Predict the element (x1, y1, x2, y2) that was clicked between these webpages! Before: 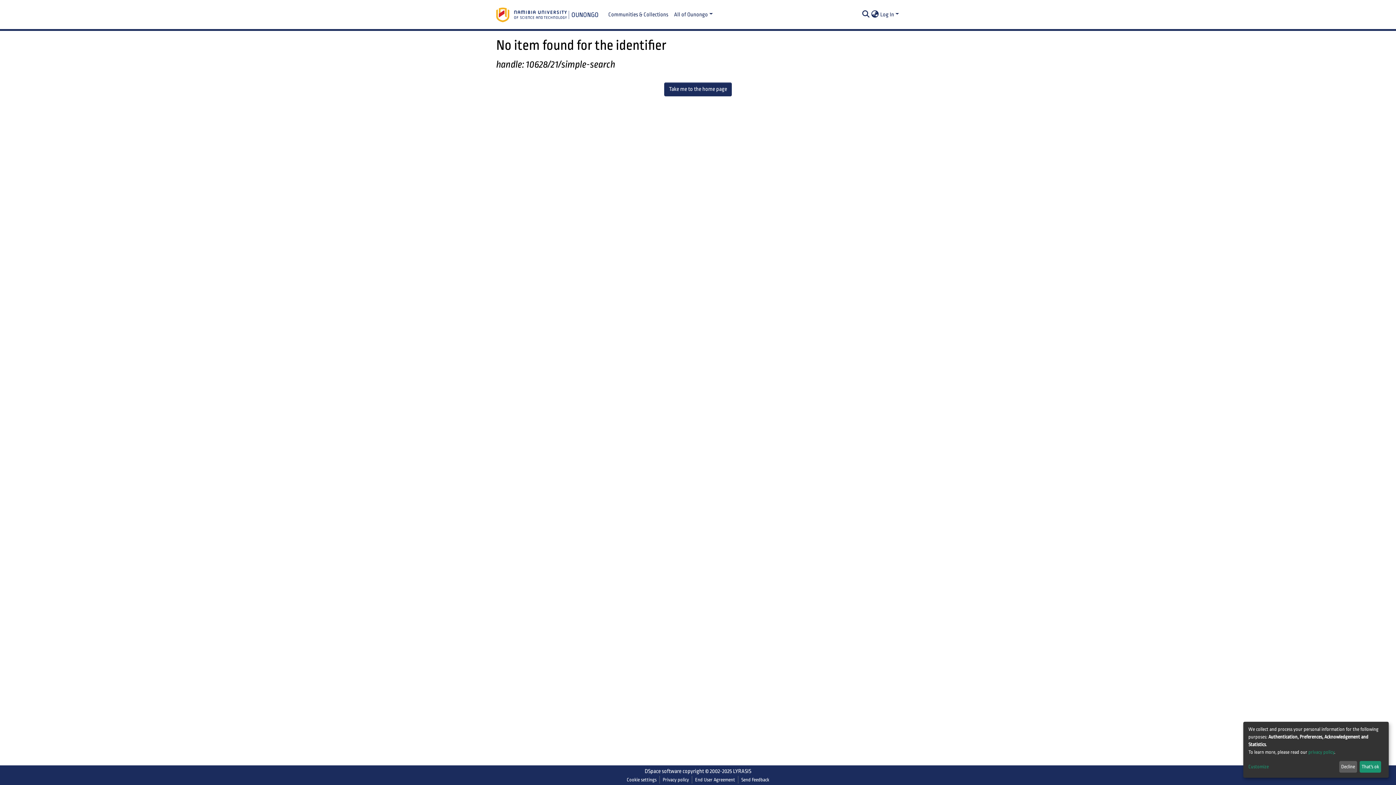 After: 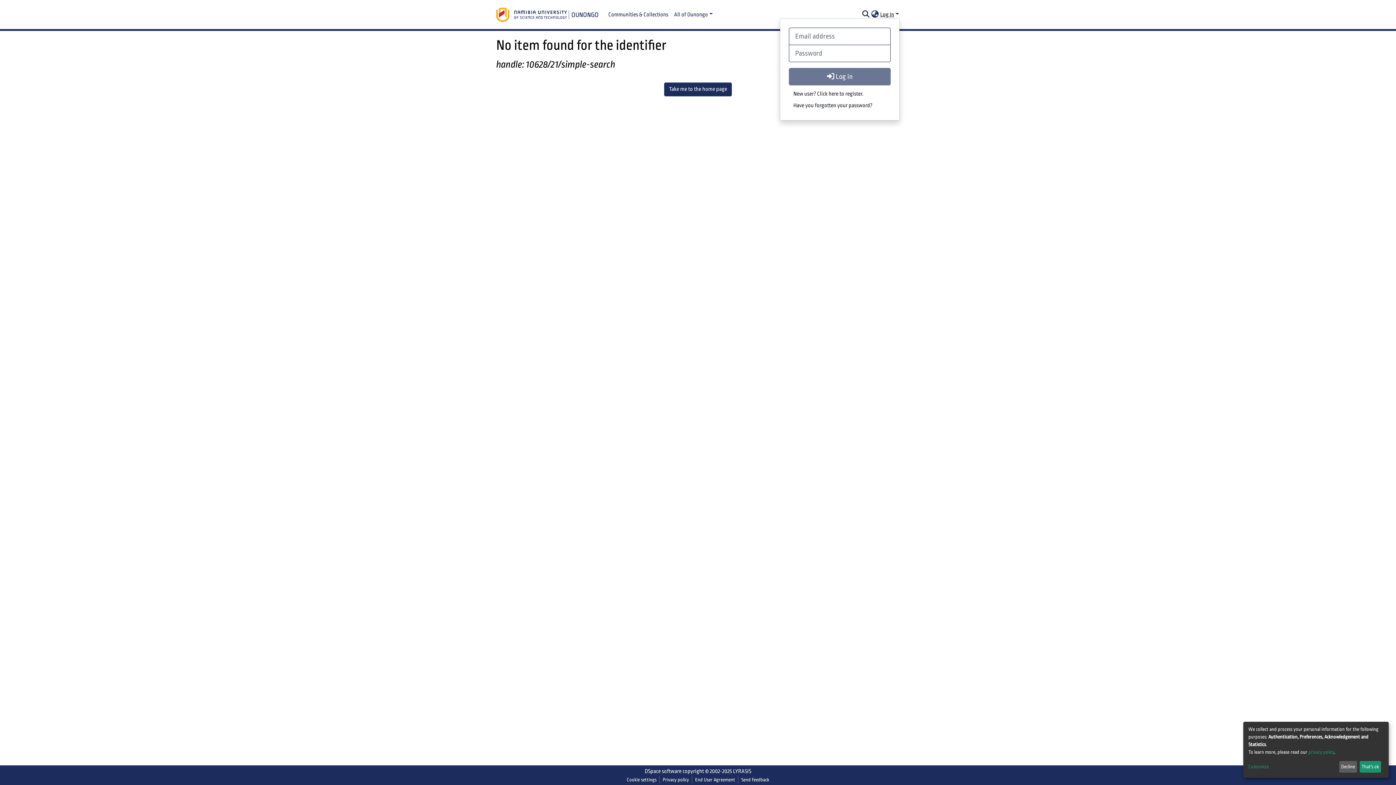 Action: label: Log In bbox: (879, 11, 900, 17)